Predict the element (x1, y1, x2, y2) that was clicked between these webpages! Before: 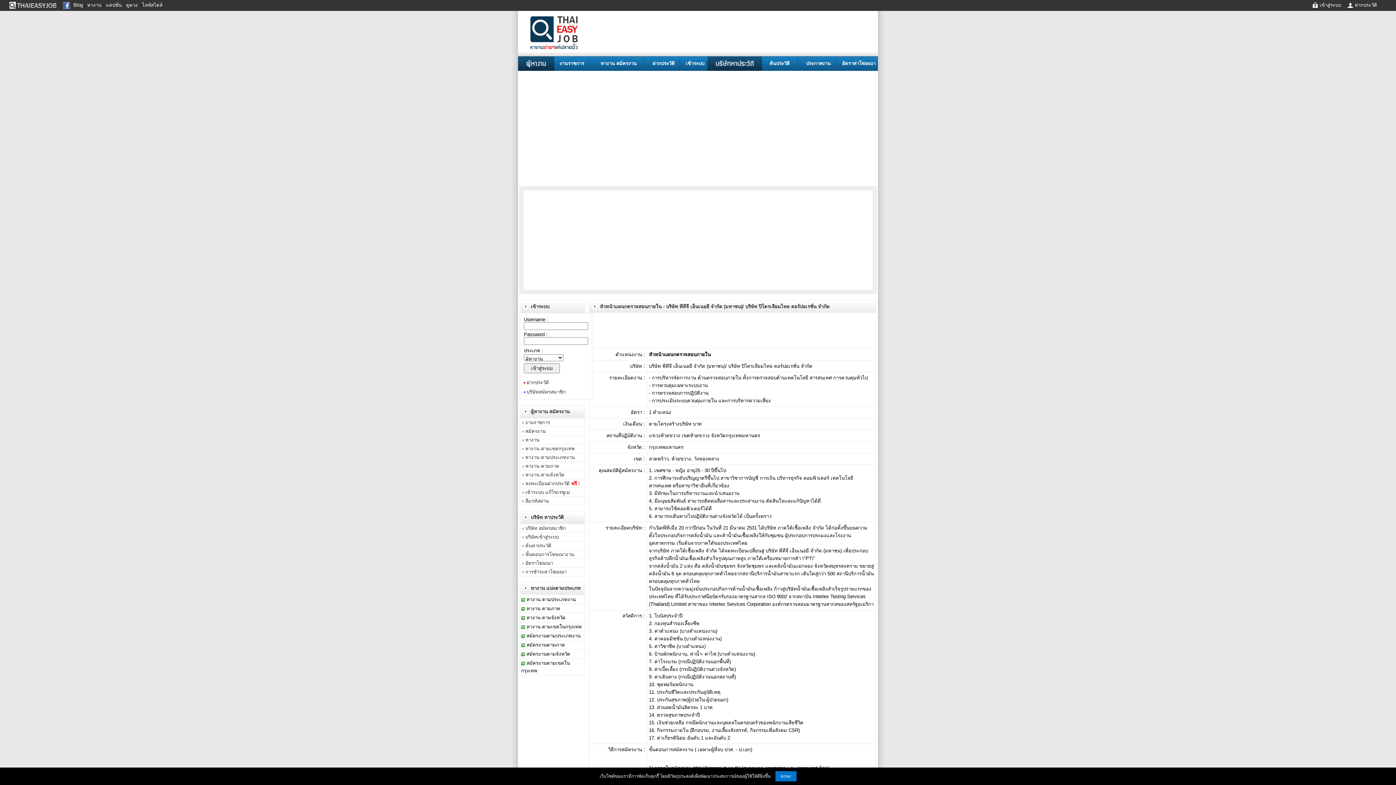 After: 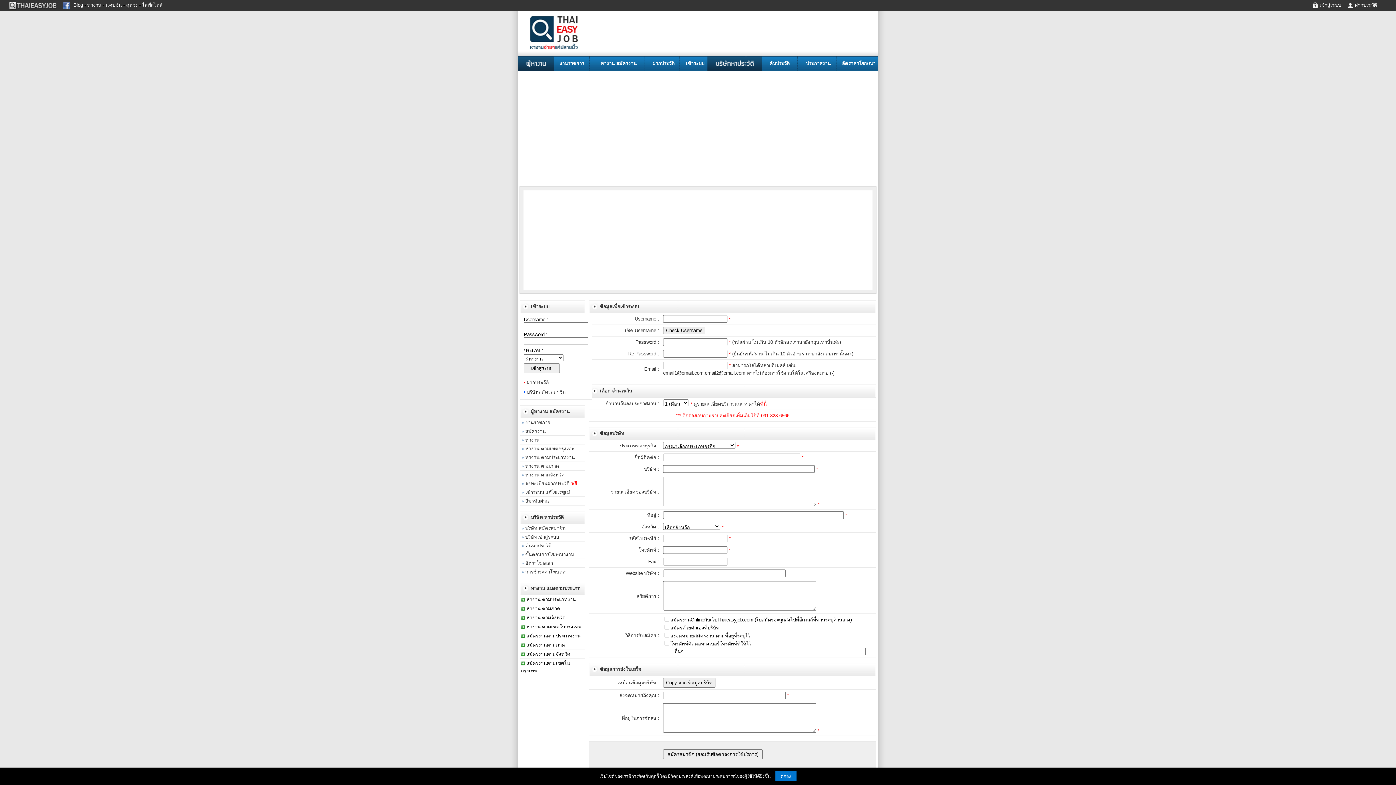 Action: label: บริษัท สมัครสมาชิก bbox: (525, 525, 565, 531)